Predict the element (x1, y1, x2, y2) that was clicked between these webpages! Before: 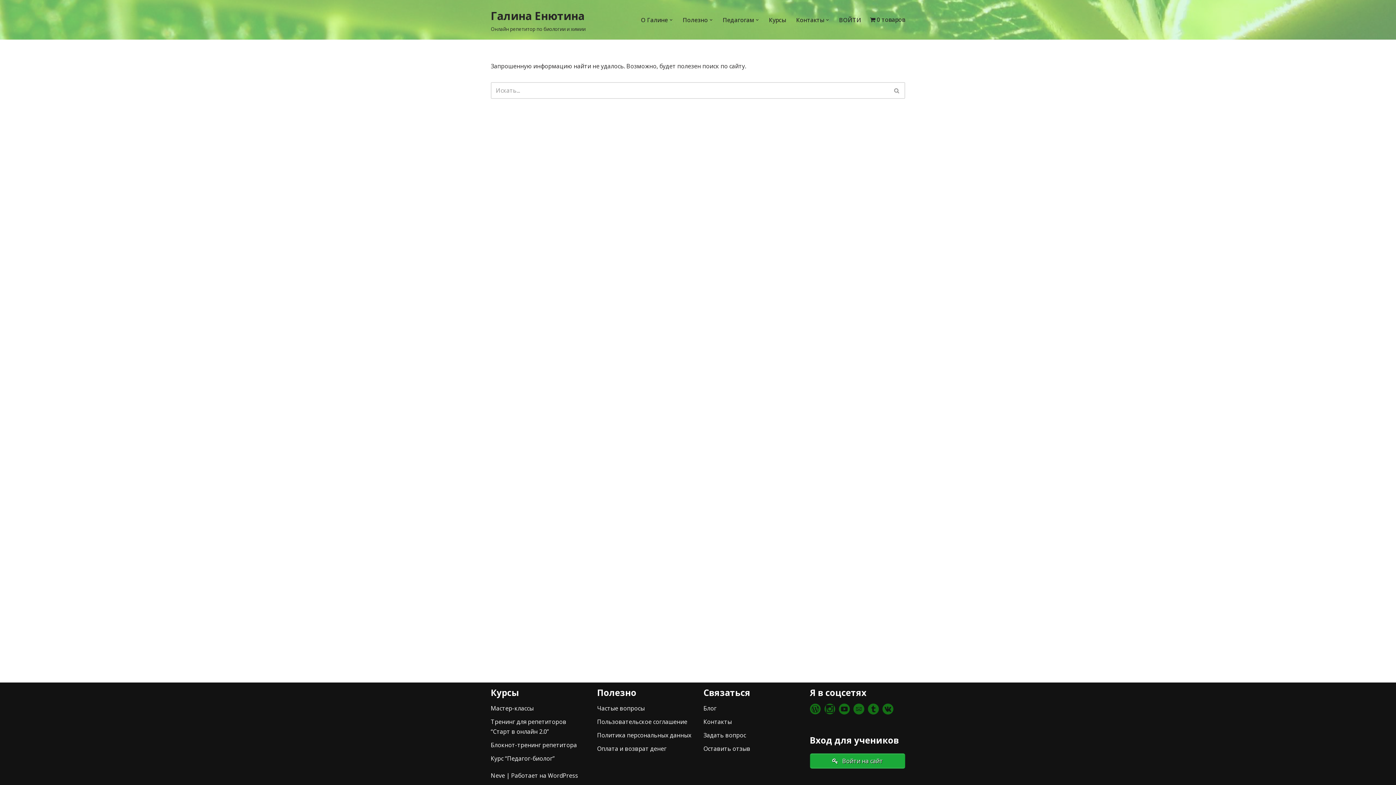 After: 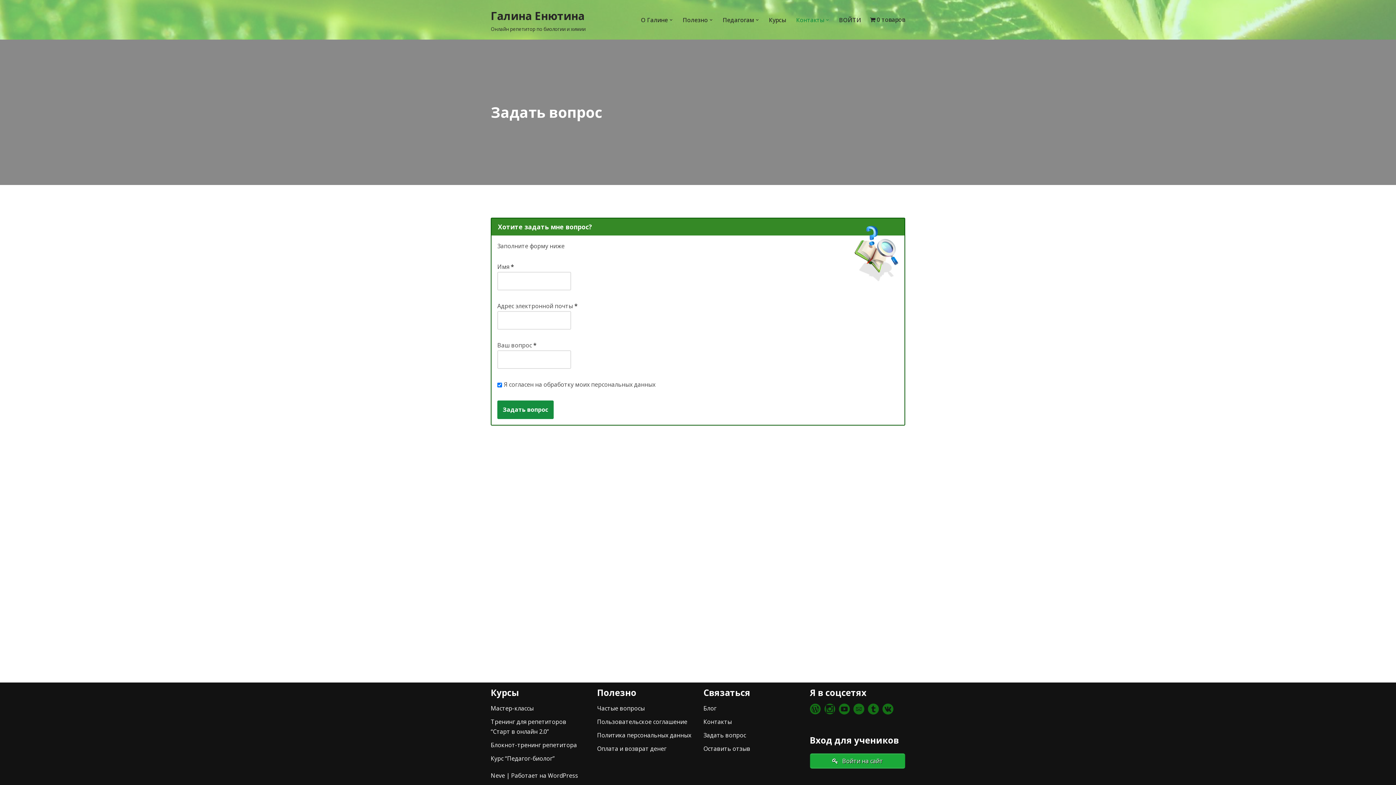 Action: label: Задать вопрос bbox: (703, 731, 746, 739)